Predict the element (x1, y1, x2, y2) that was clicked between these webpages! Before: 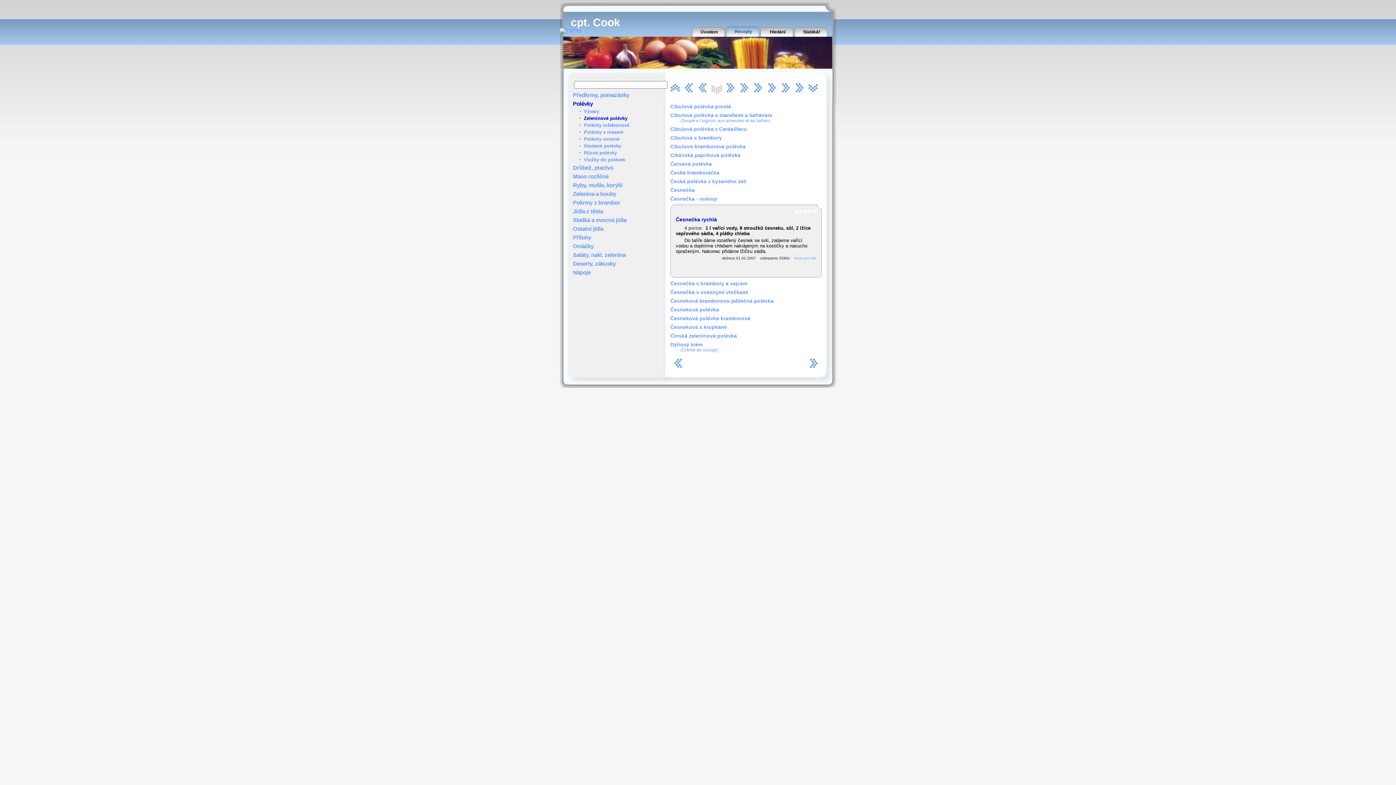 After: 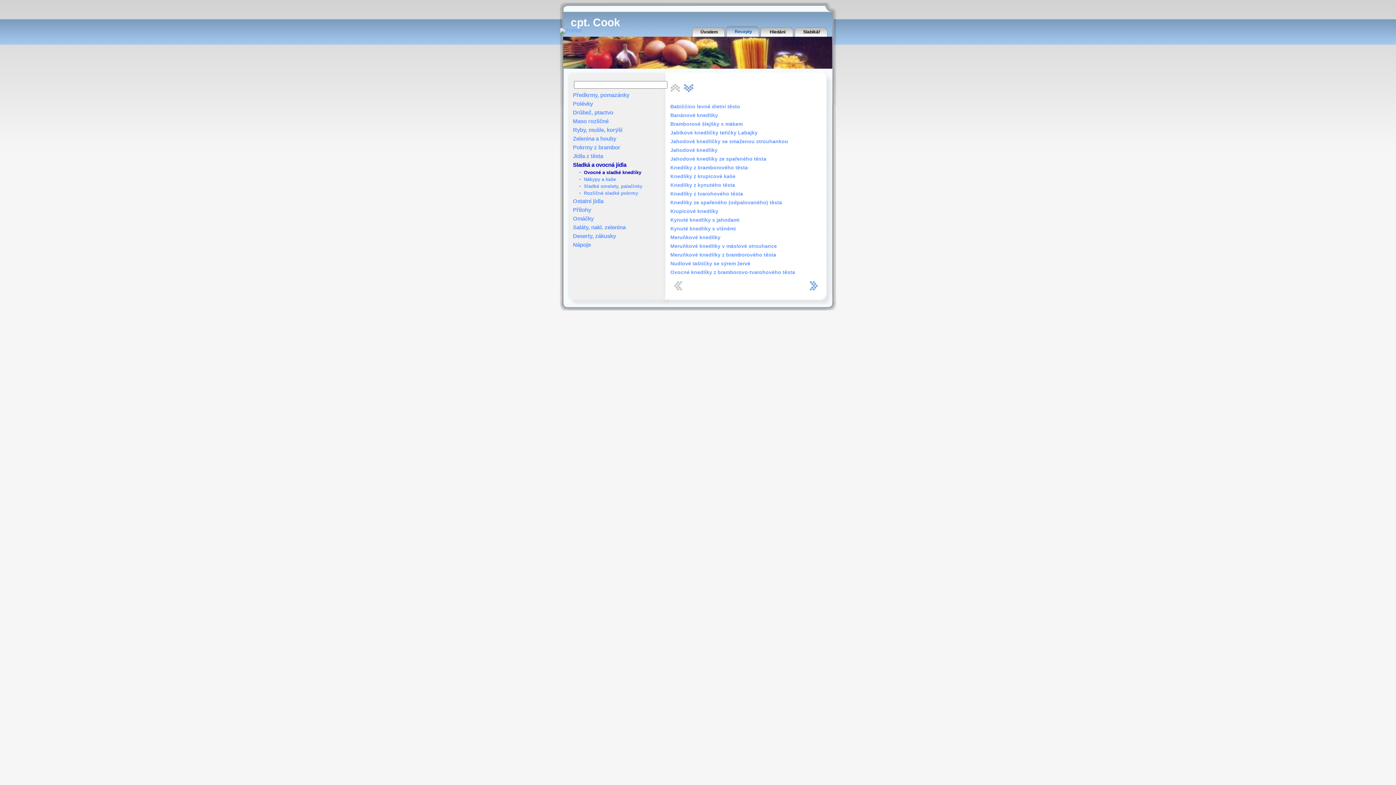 Action: bbox: (573, 217, 626, 223) label: Sladká a ovocná jídla